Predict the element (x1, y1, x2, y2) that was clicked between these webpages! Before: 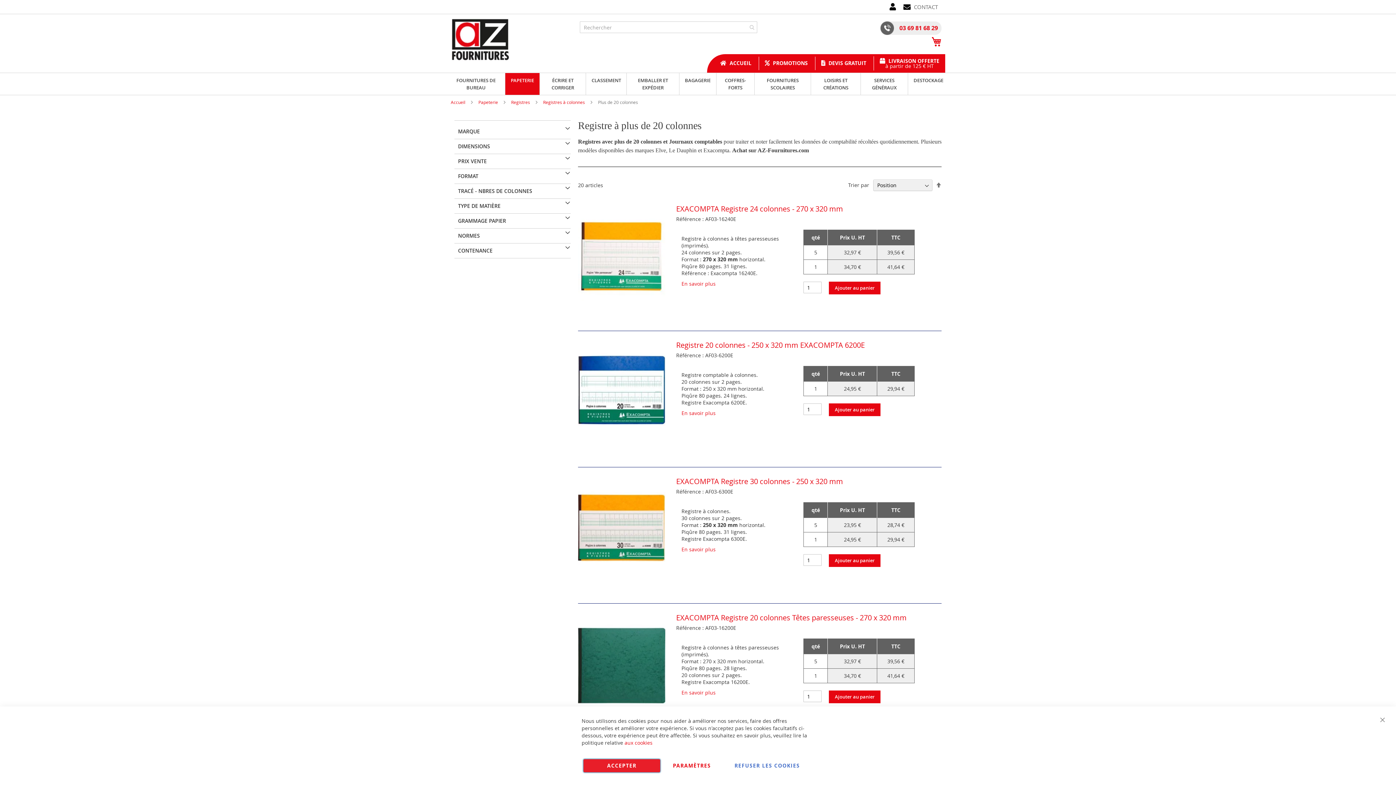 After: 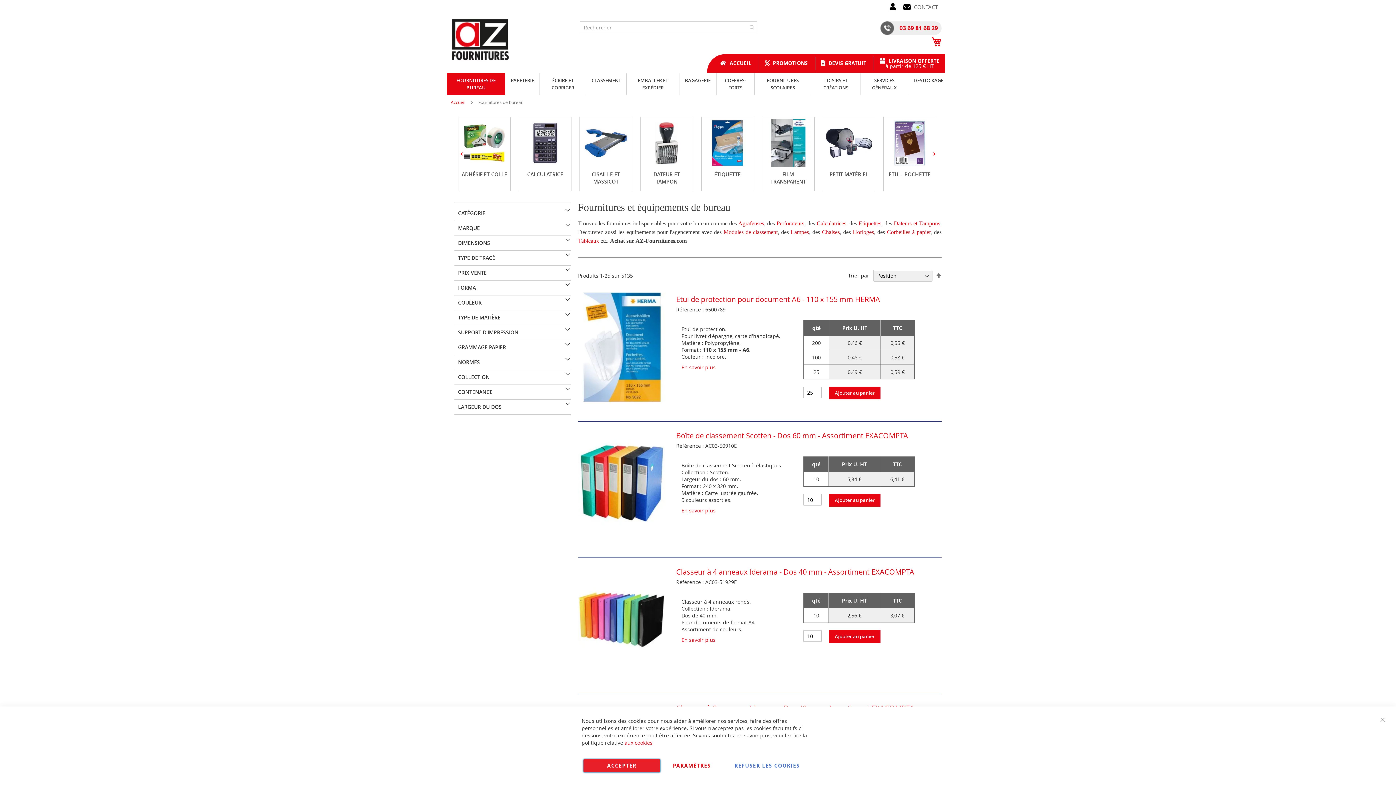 Action: bbox: (447, 73, 505, 94) label: FOURNITURES DE BUREAU